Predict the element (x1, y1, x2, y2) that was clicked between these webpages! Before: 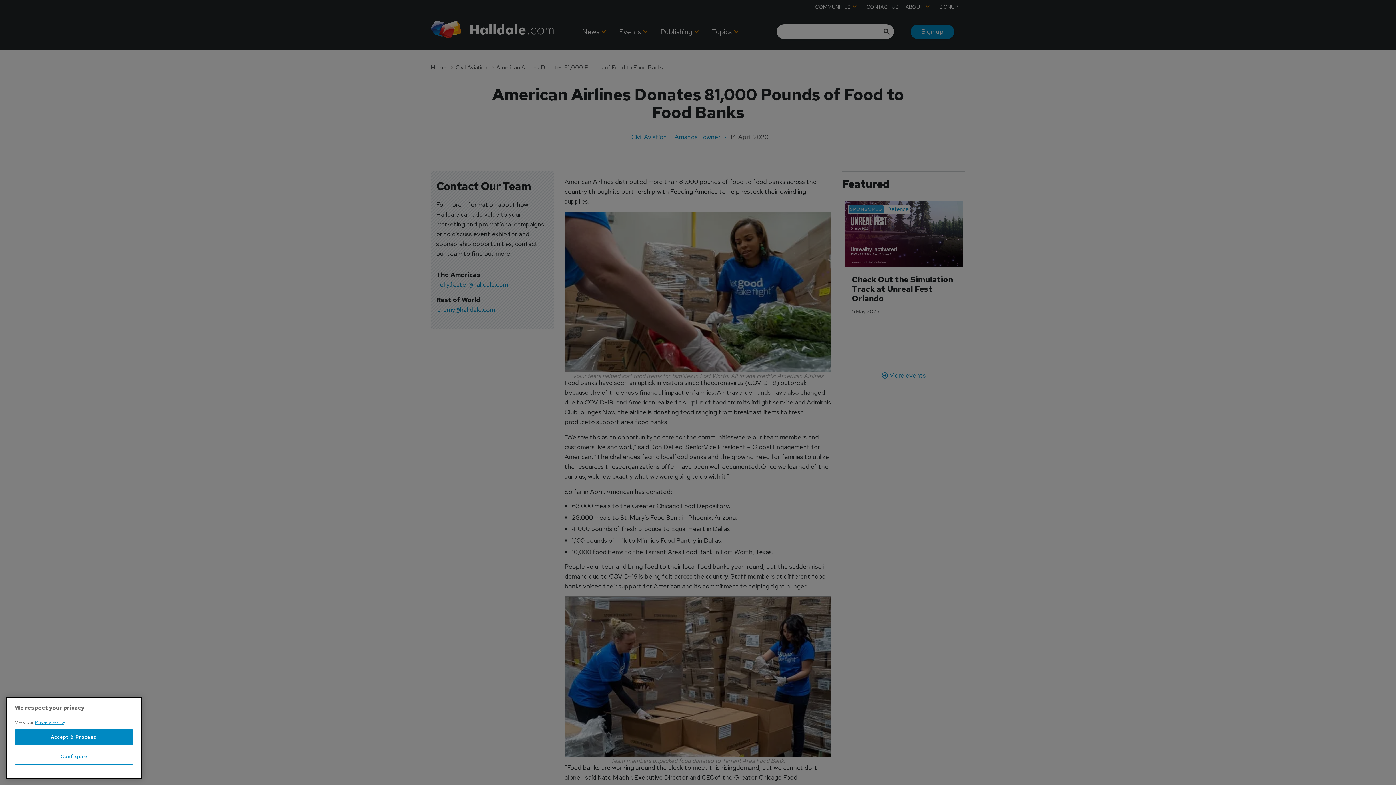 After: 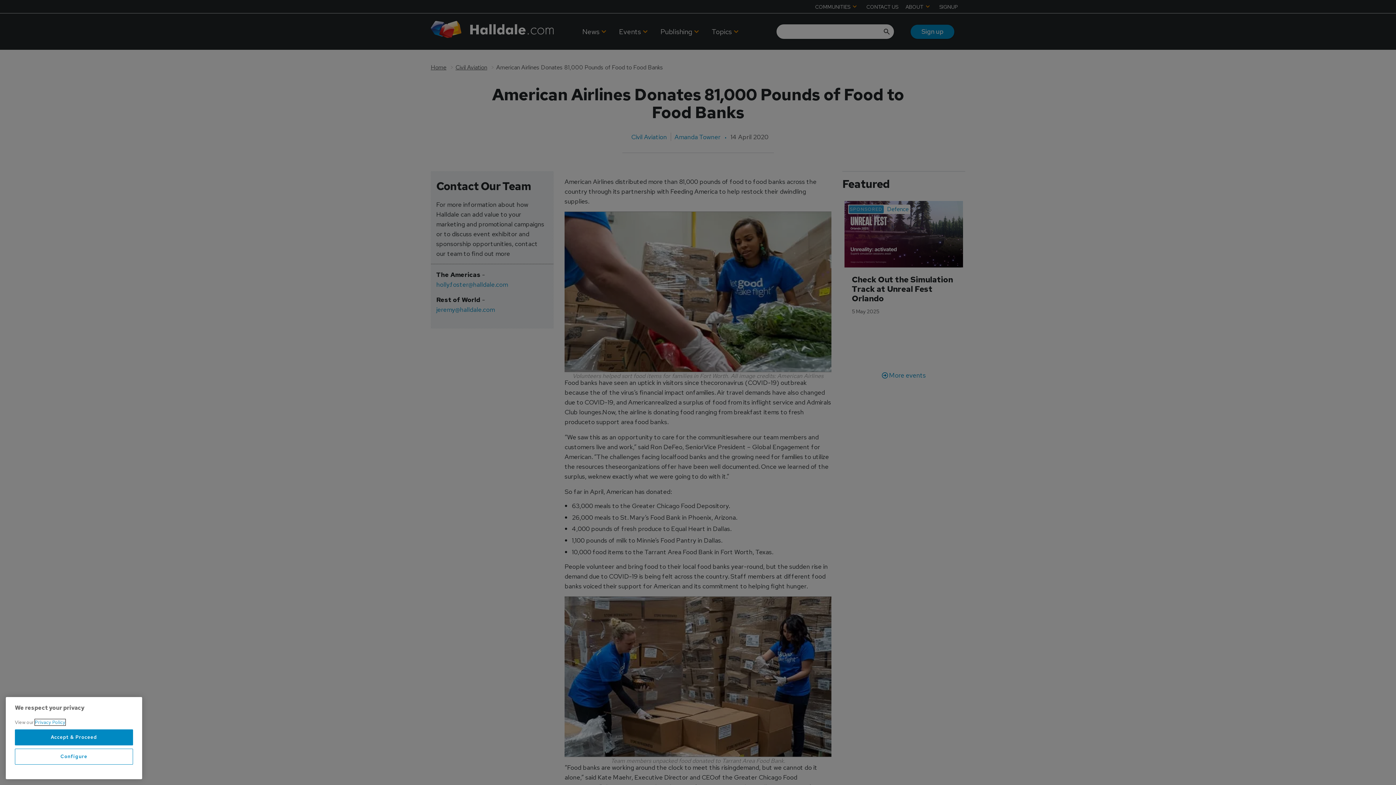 Action: label: More information about your privacy, opens in a new tab bbox: (34, 719, 65, 725)